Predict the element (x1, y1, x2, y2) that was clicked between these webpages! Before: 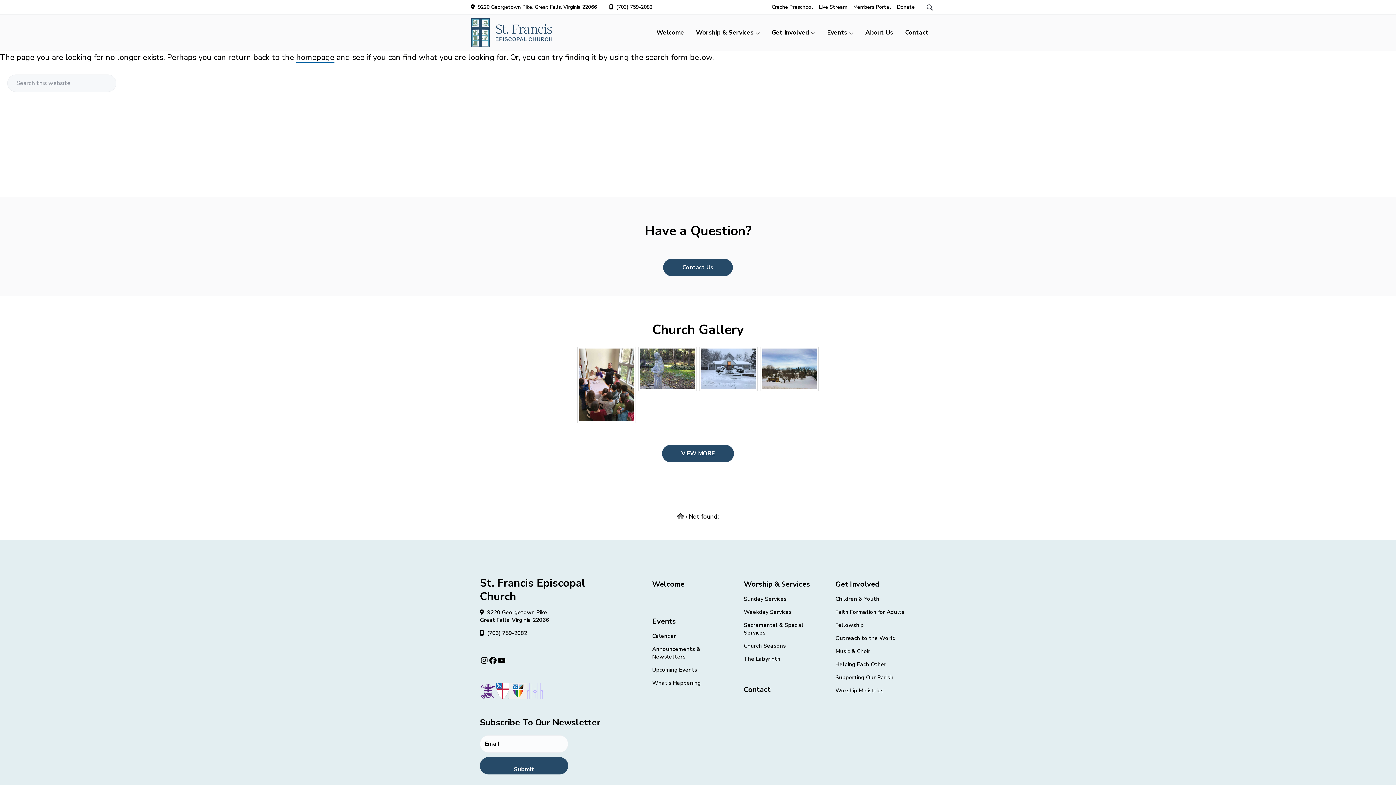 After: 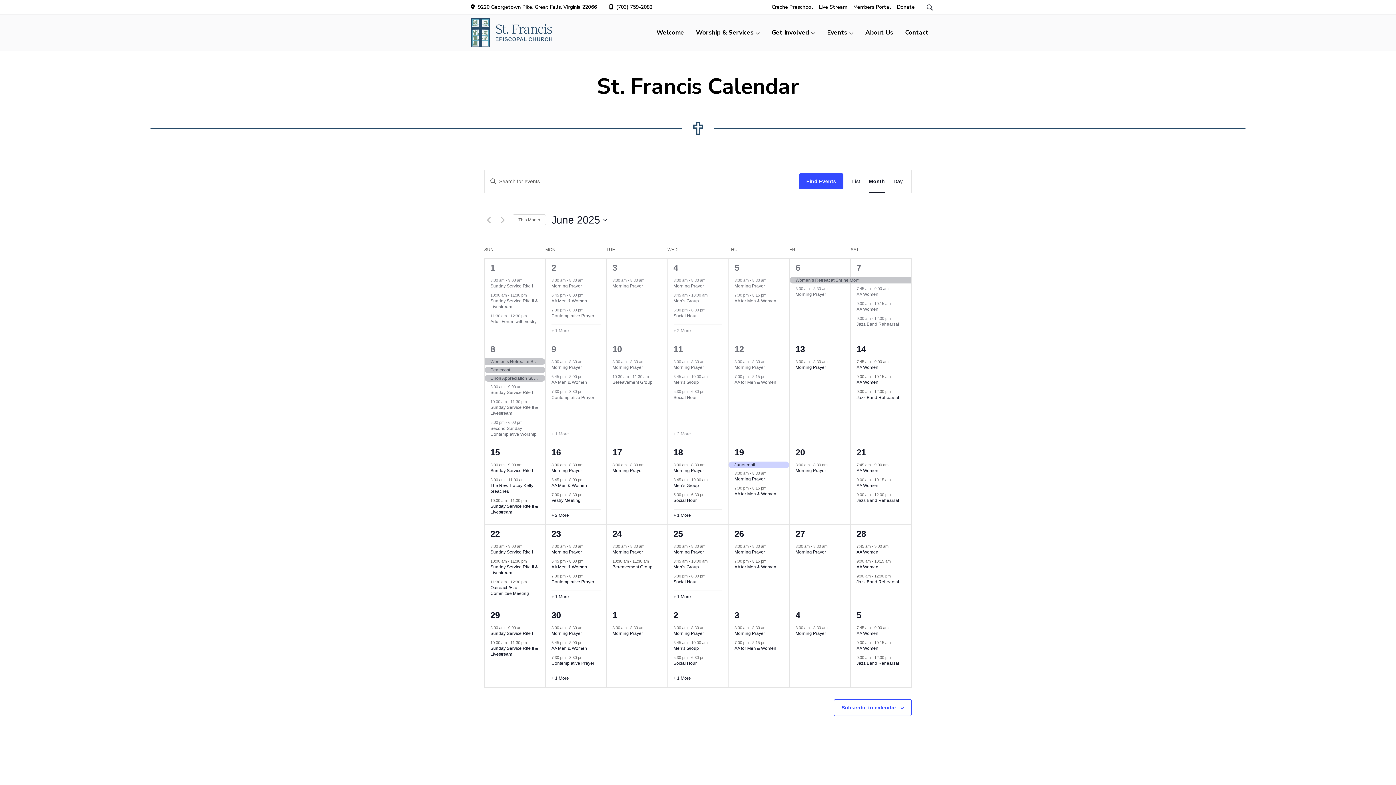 Action: bbox: (652, 616, 676, 626) label: Events